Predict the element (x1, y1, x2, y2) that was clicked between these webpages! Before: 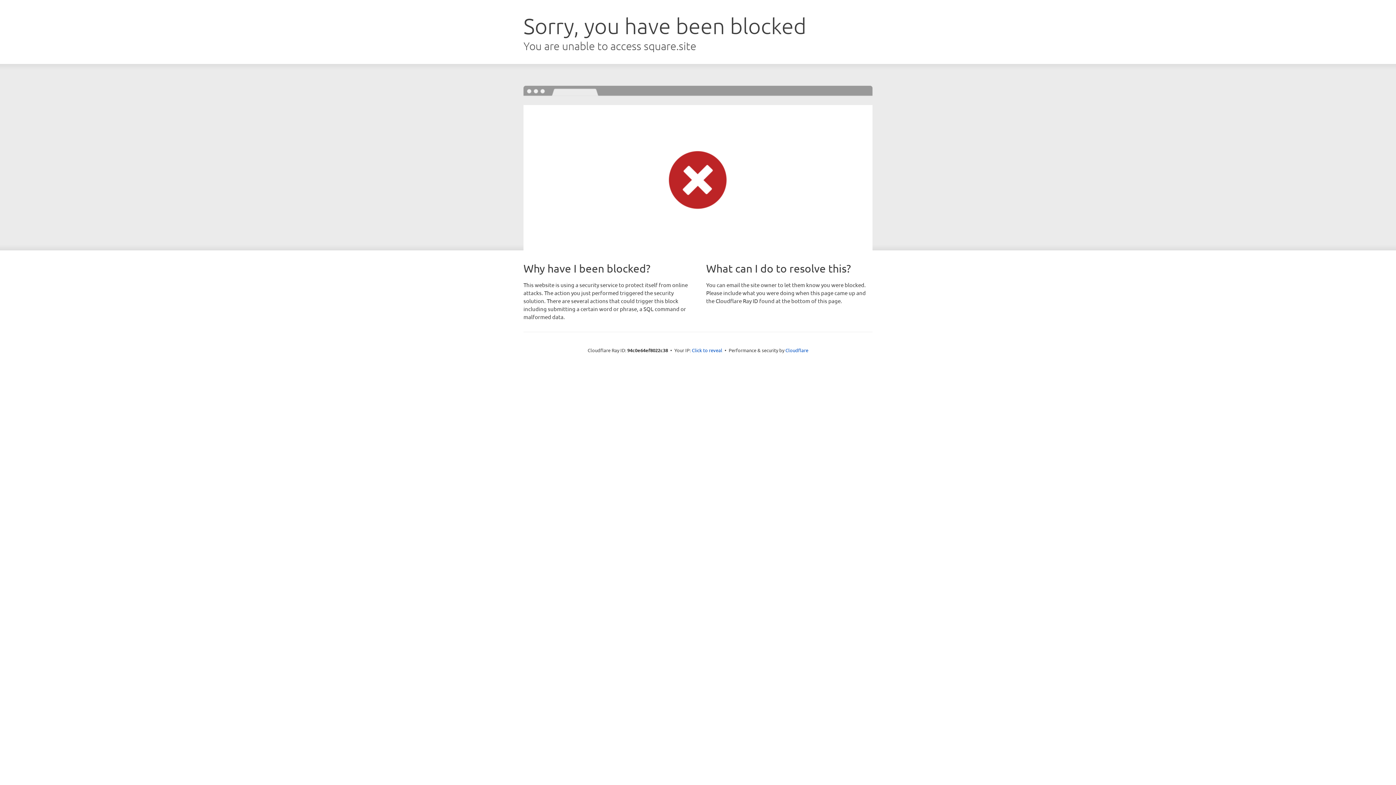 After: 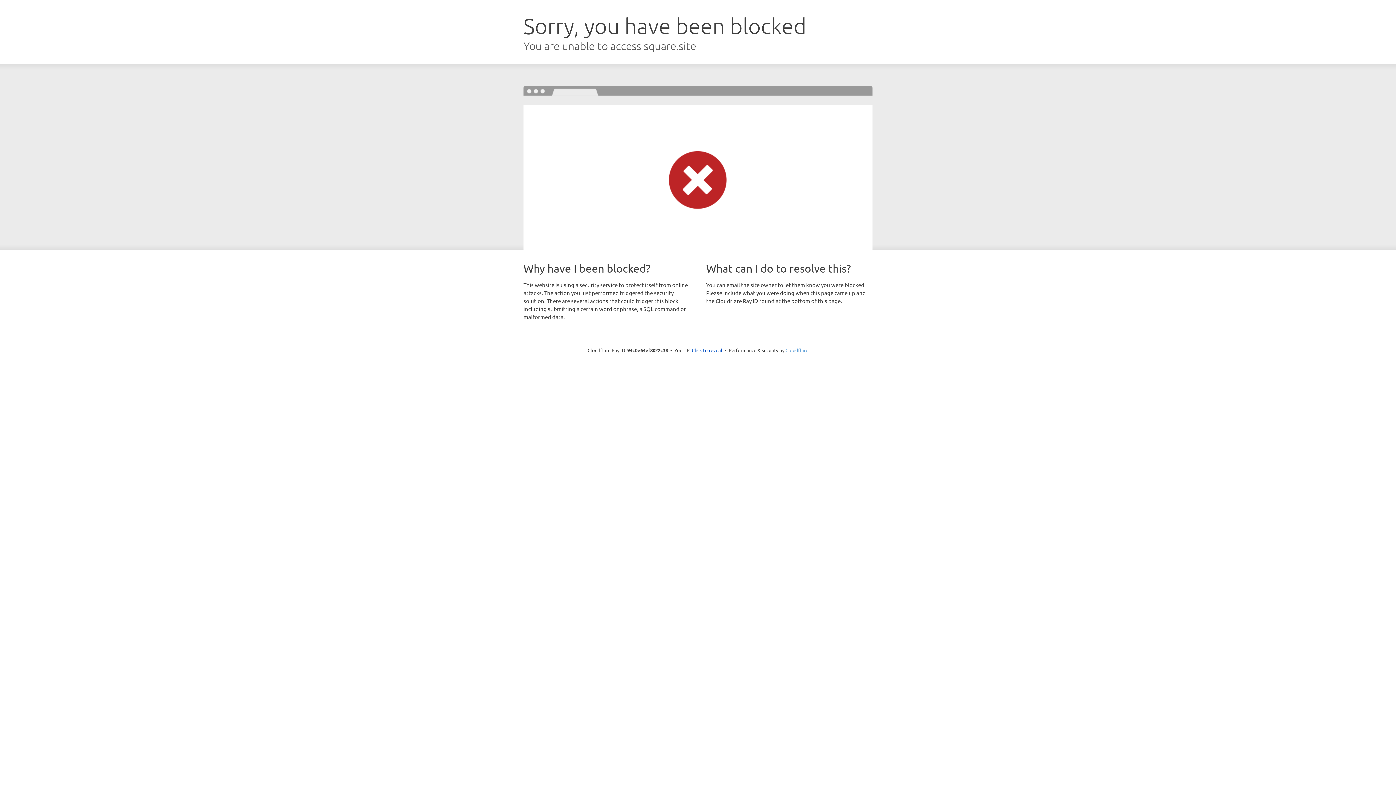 Action: label: Cloudflare bbox: (785, 347, 808, 353)